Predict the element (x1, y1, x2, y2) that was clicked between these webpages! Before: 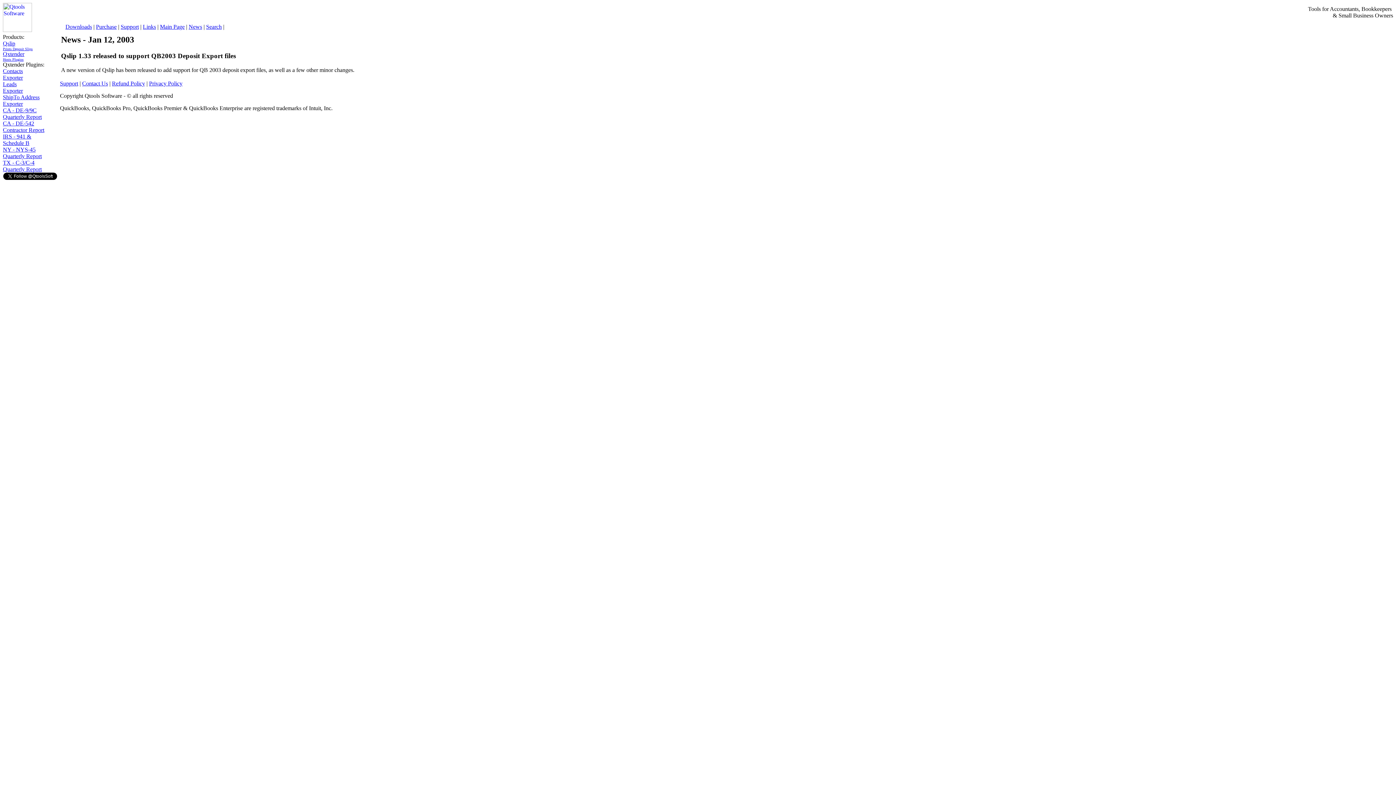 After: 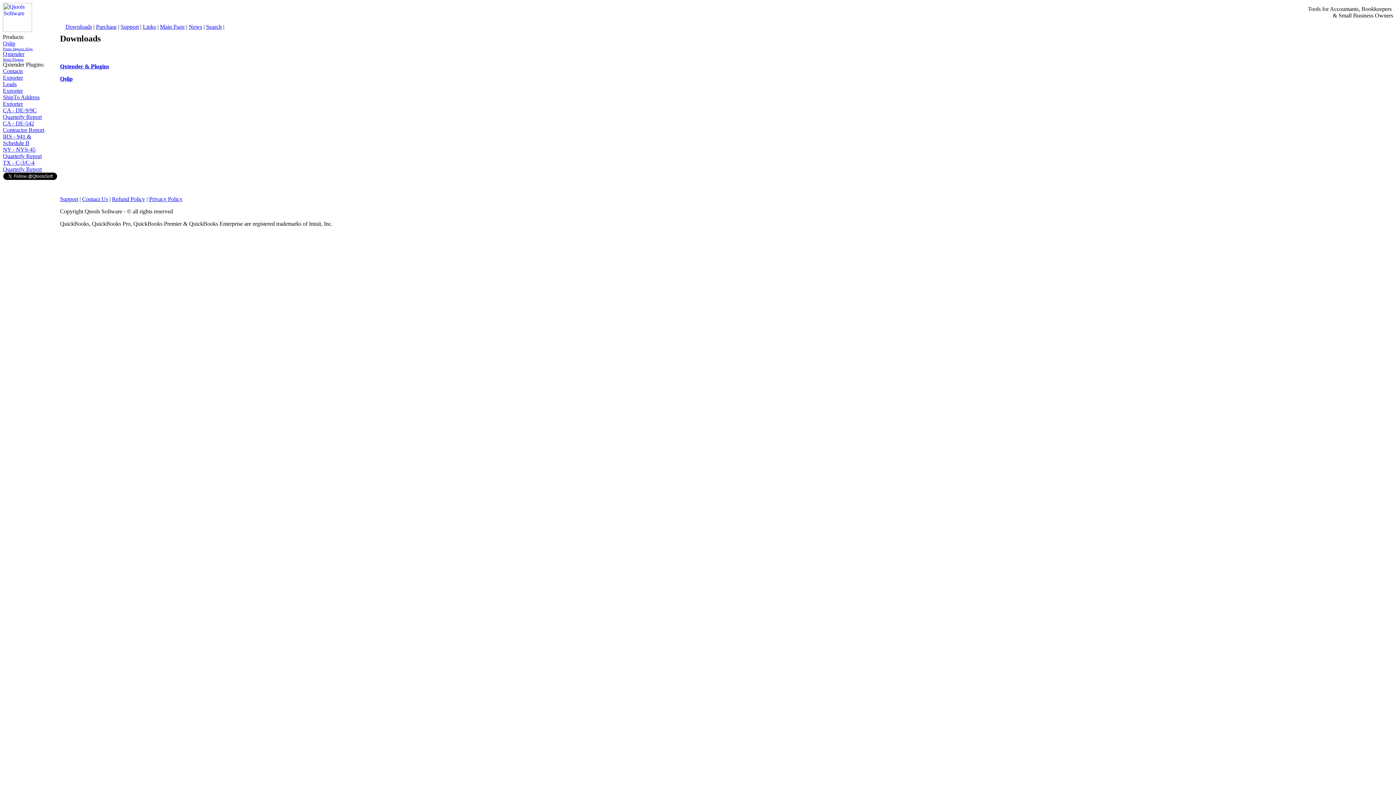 Action: bbox: (65, 23, 92, 29) label: Downloads